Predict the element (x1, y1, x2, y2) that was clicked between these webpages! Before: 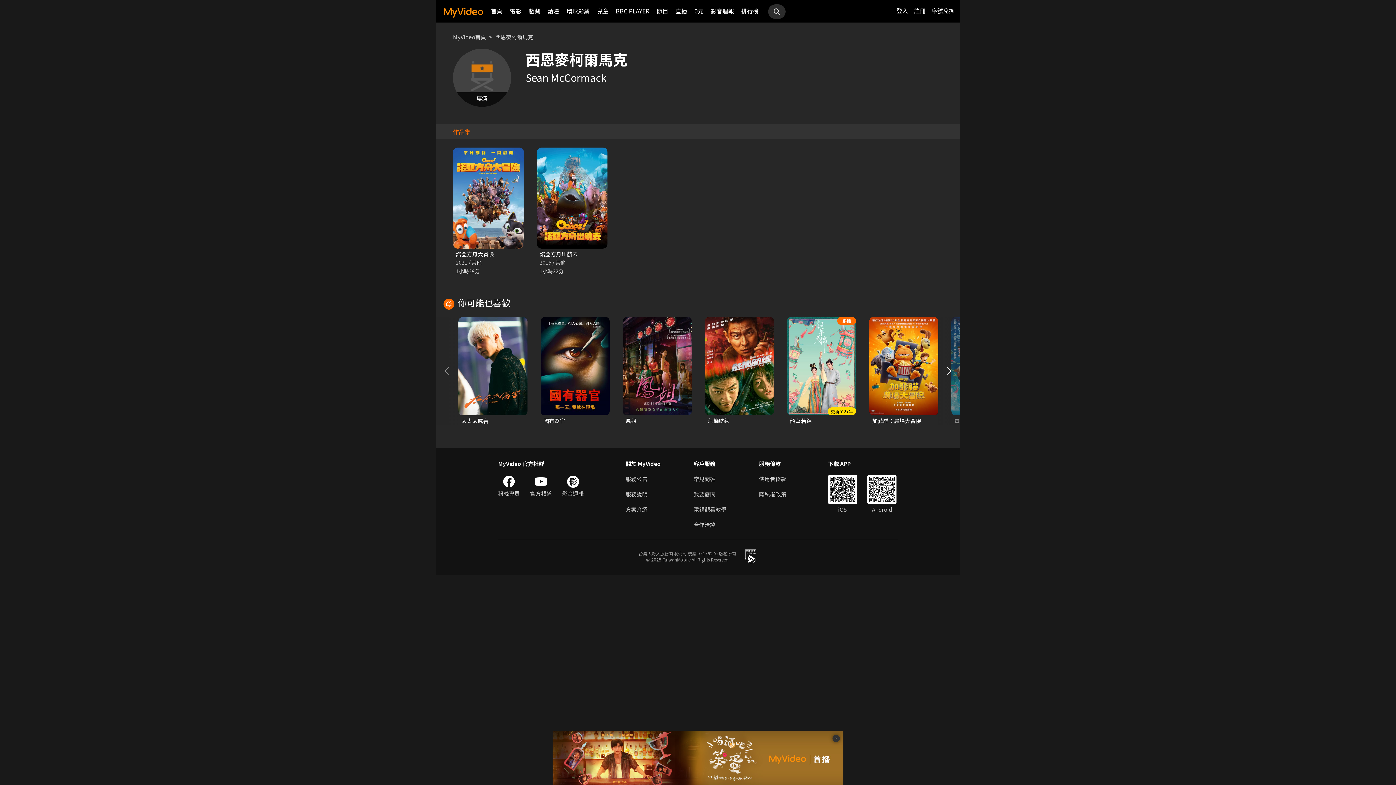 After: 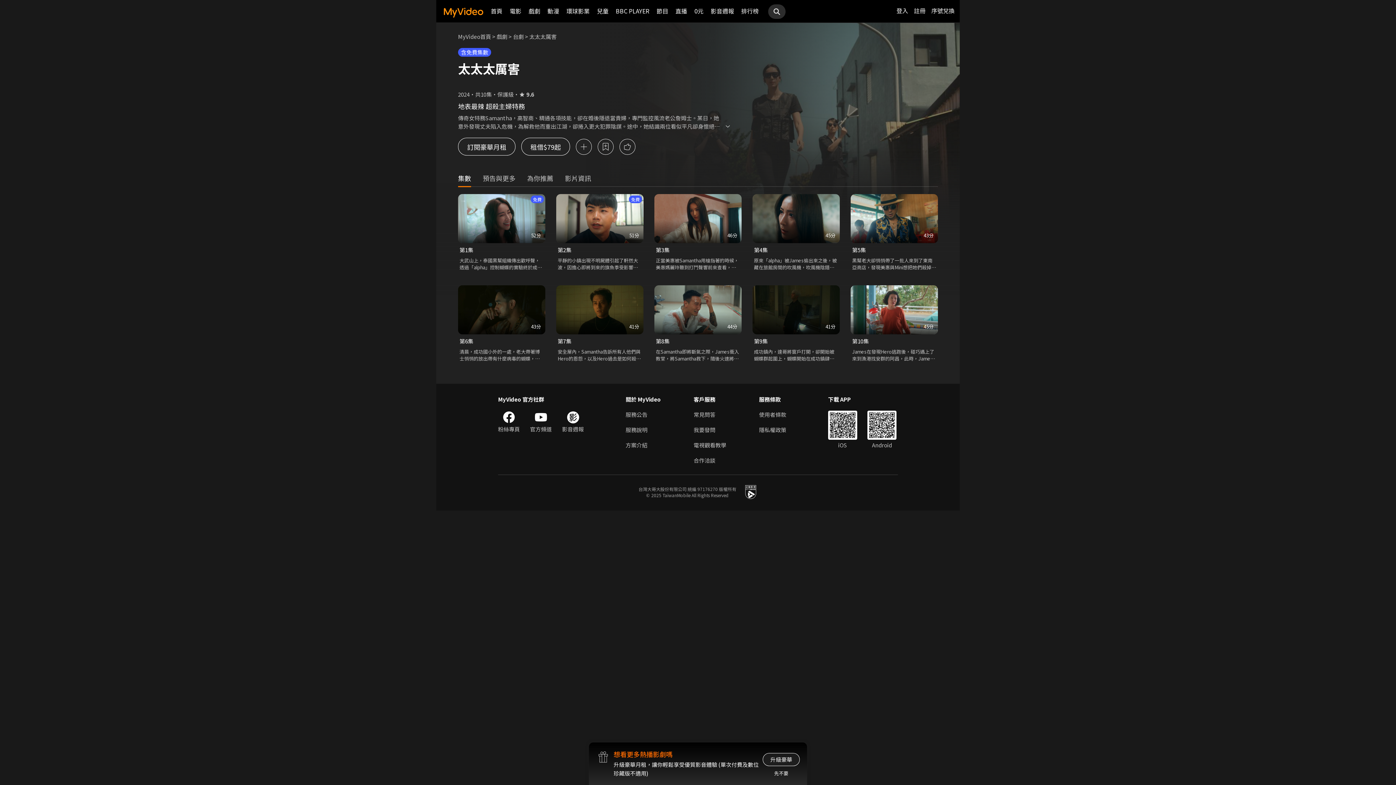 Action: label: 太太太厲害 bbox: (458, 316, 527, 425)